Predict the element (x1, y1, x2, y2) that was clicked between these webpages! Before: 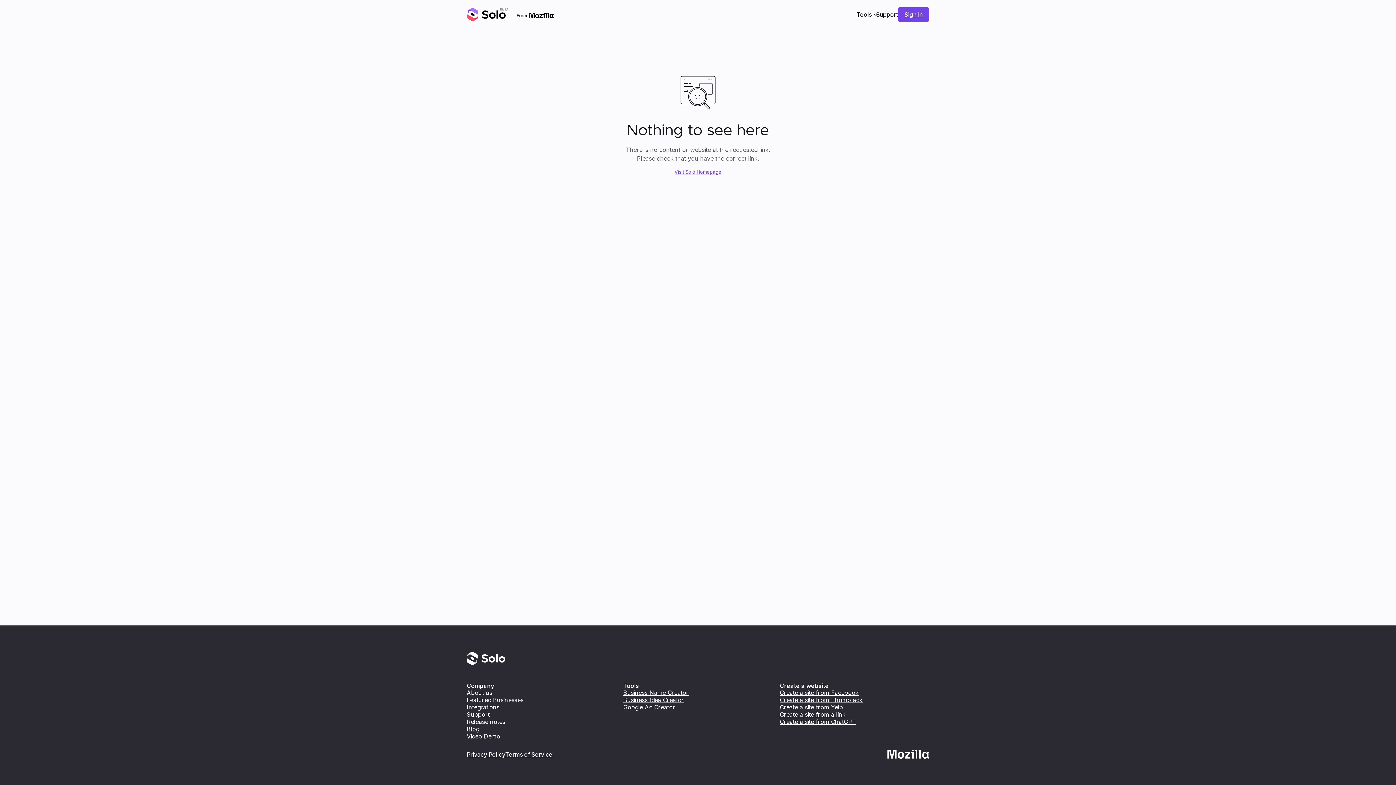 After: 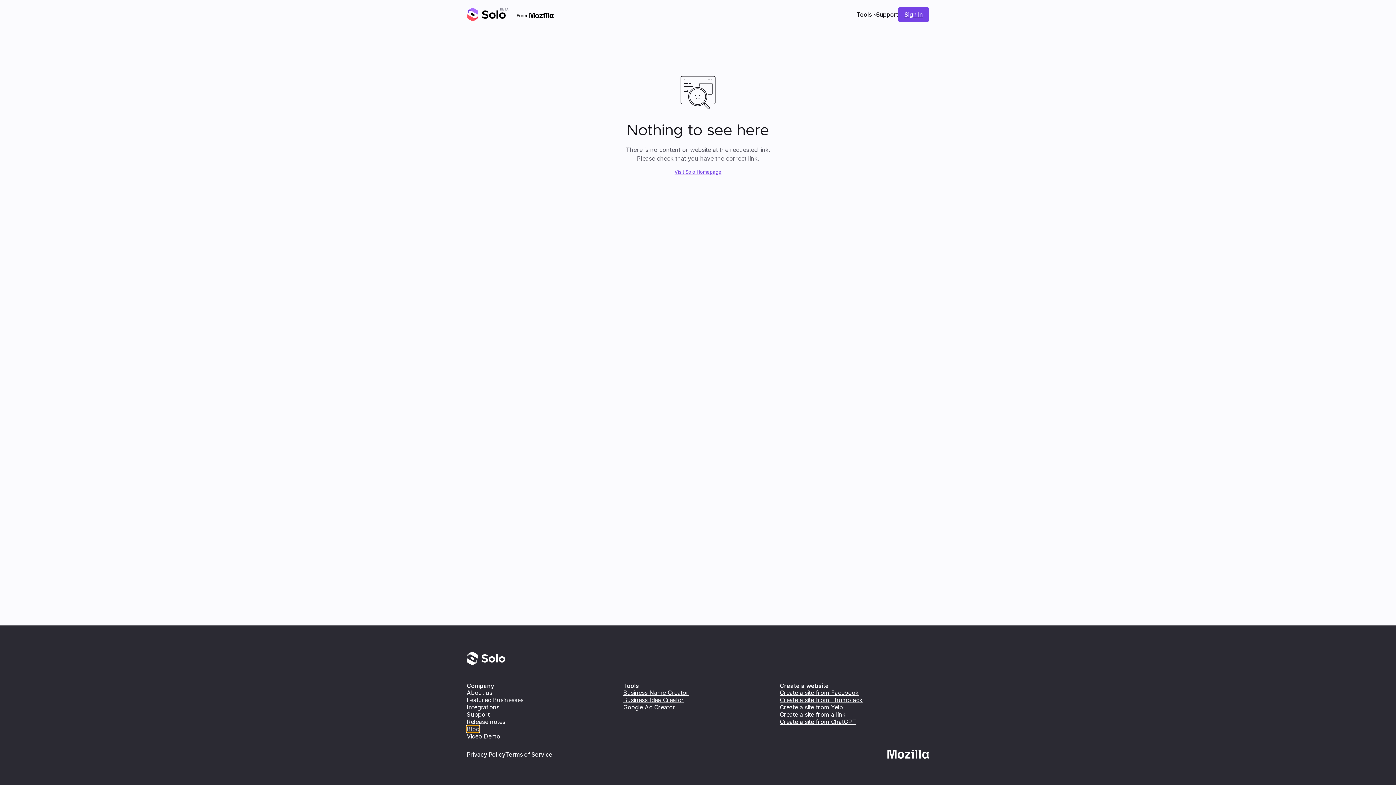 Action: label: Blog bbox: (466, 725, 479, 733)